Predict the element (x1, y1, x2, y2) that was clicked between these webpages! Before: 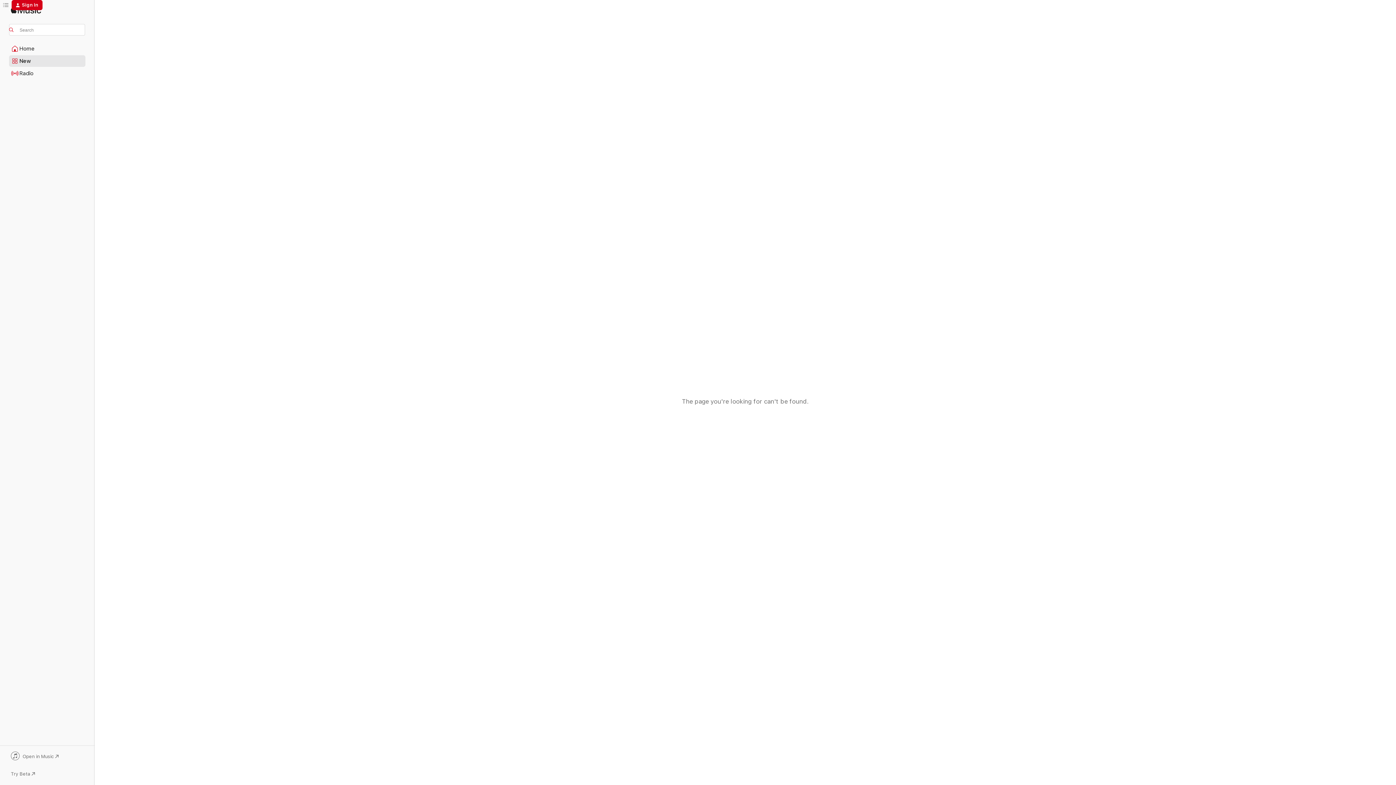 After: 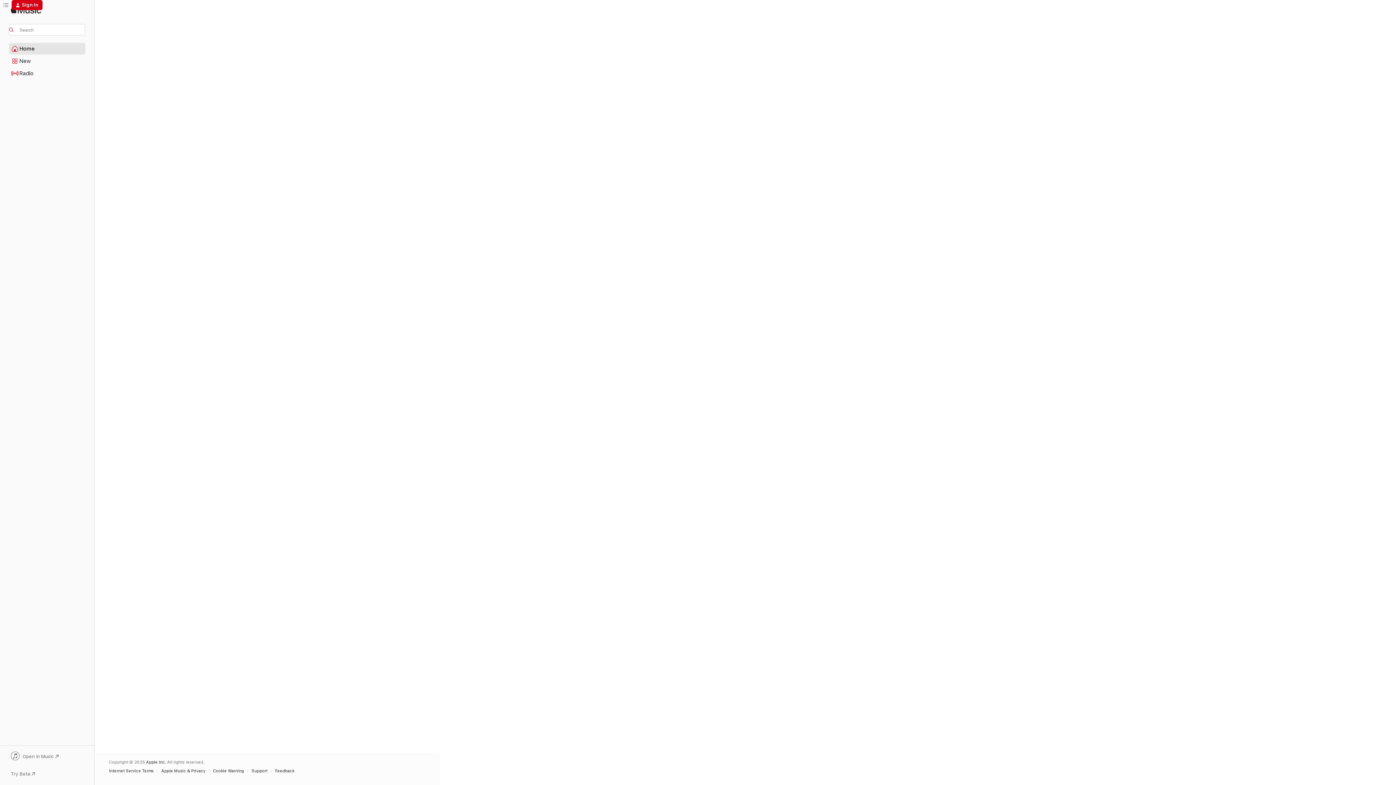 Action: label: Home bbox: (9, 43, 85, 54)